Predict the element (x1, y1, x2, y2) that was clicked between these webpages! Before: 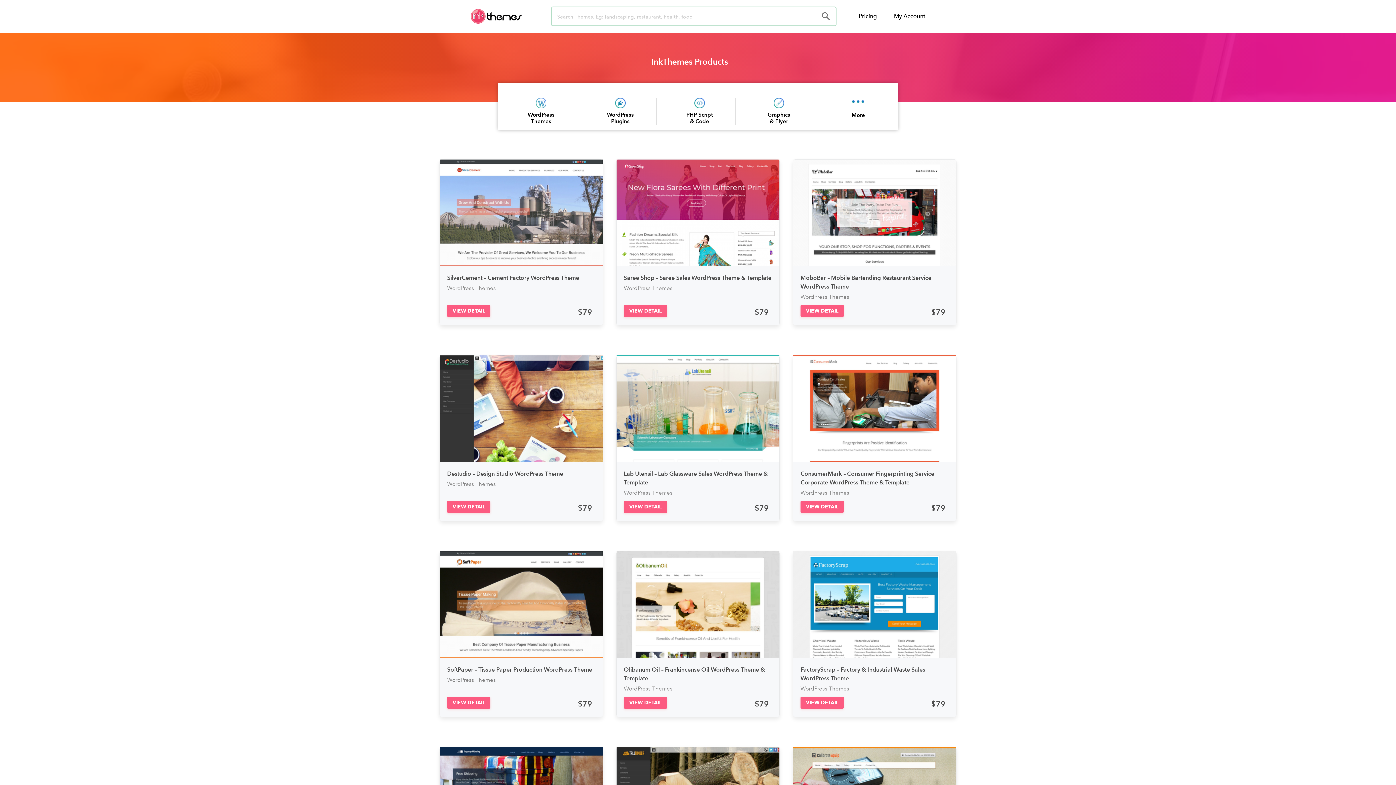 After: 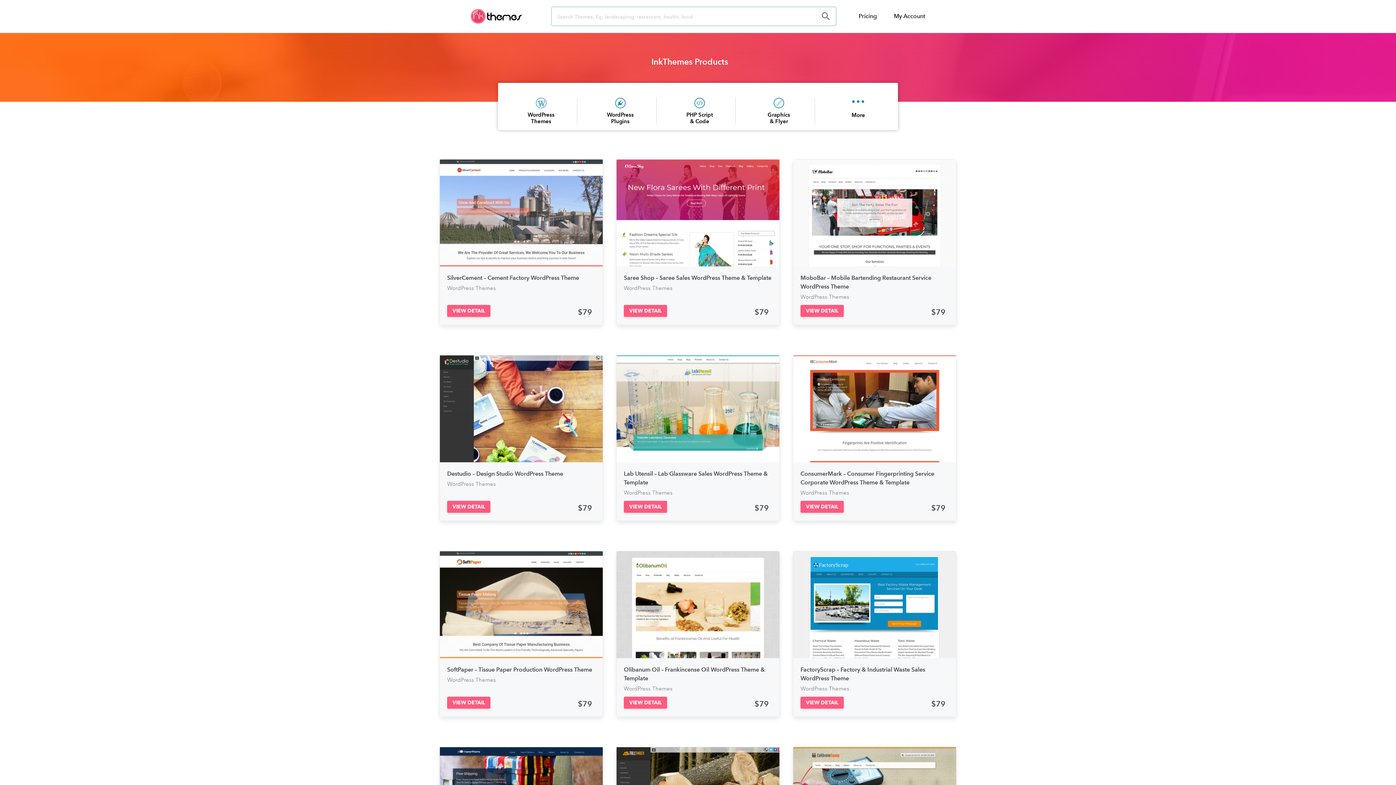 Action: bbox: (894, 12, 925, 19) label: My Account